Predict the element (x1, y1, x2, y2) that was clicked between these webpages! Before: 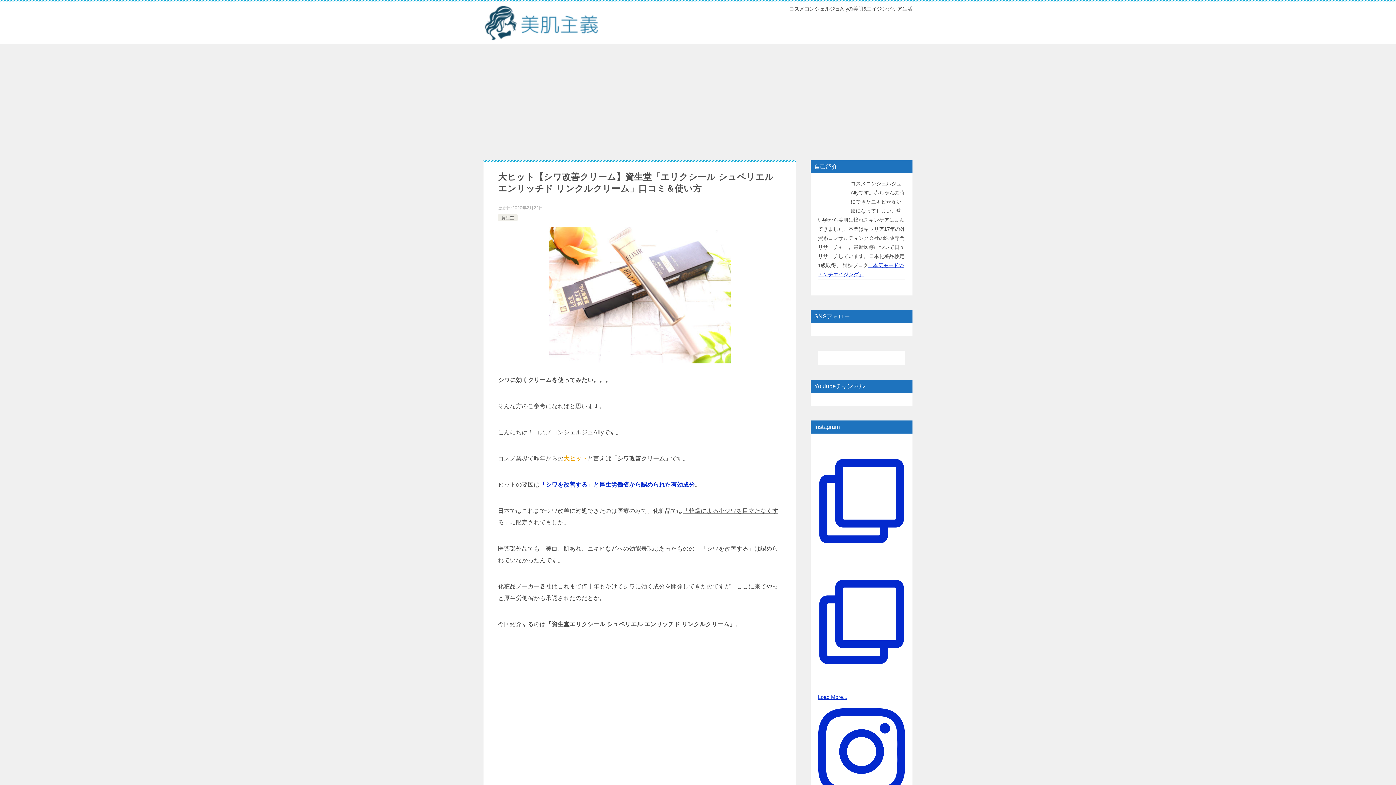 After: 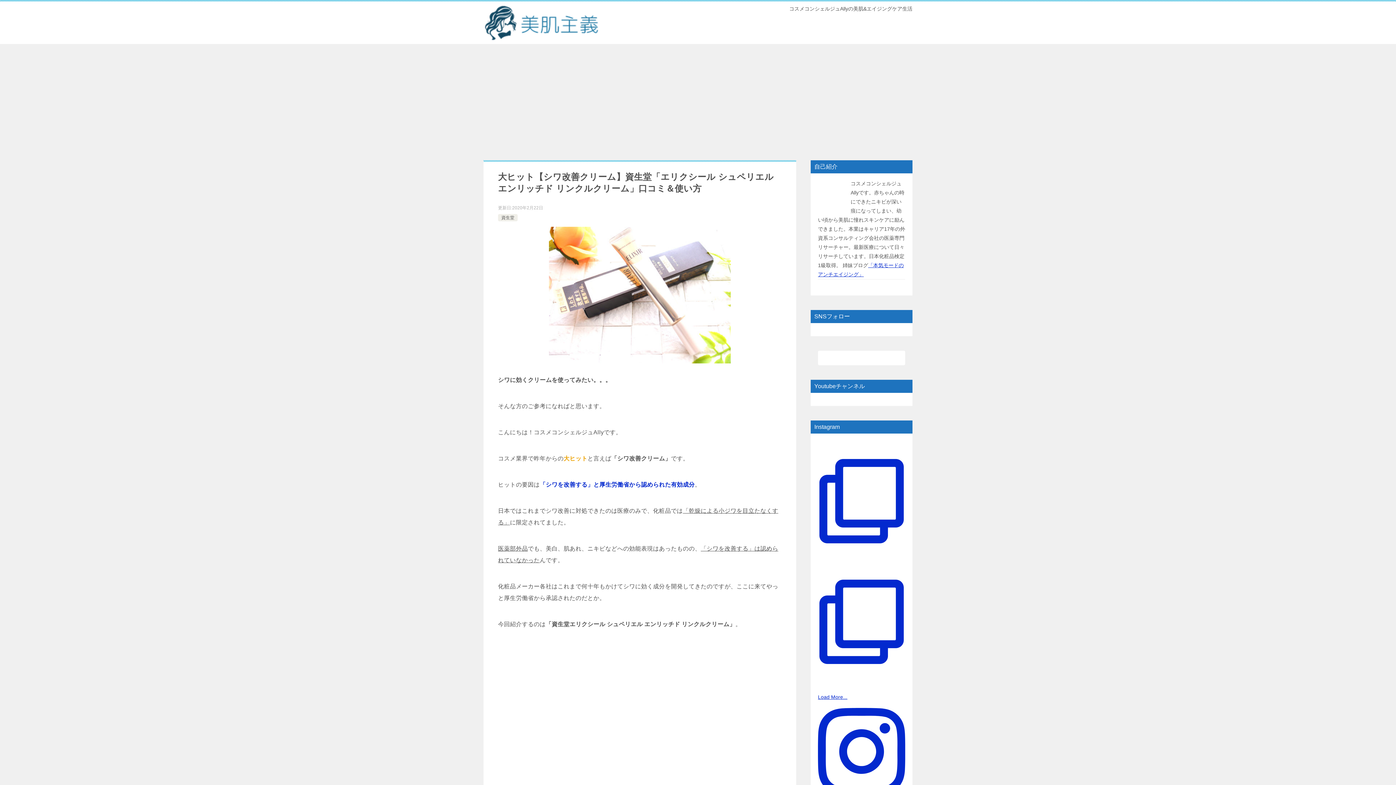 Action: bbox: (820, 401, 834, 407)